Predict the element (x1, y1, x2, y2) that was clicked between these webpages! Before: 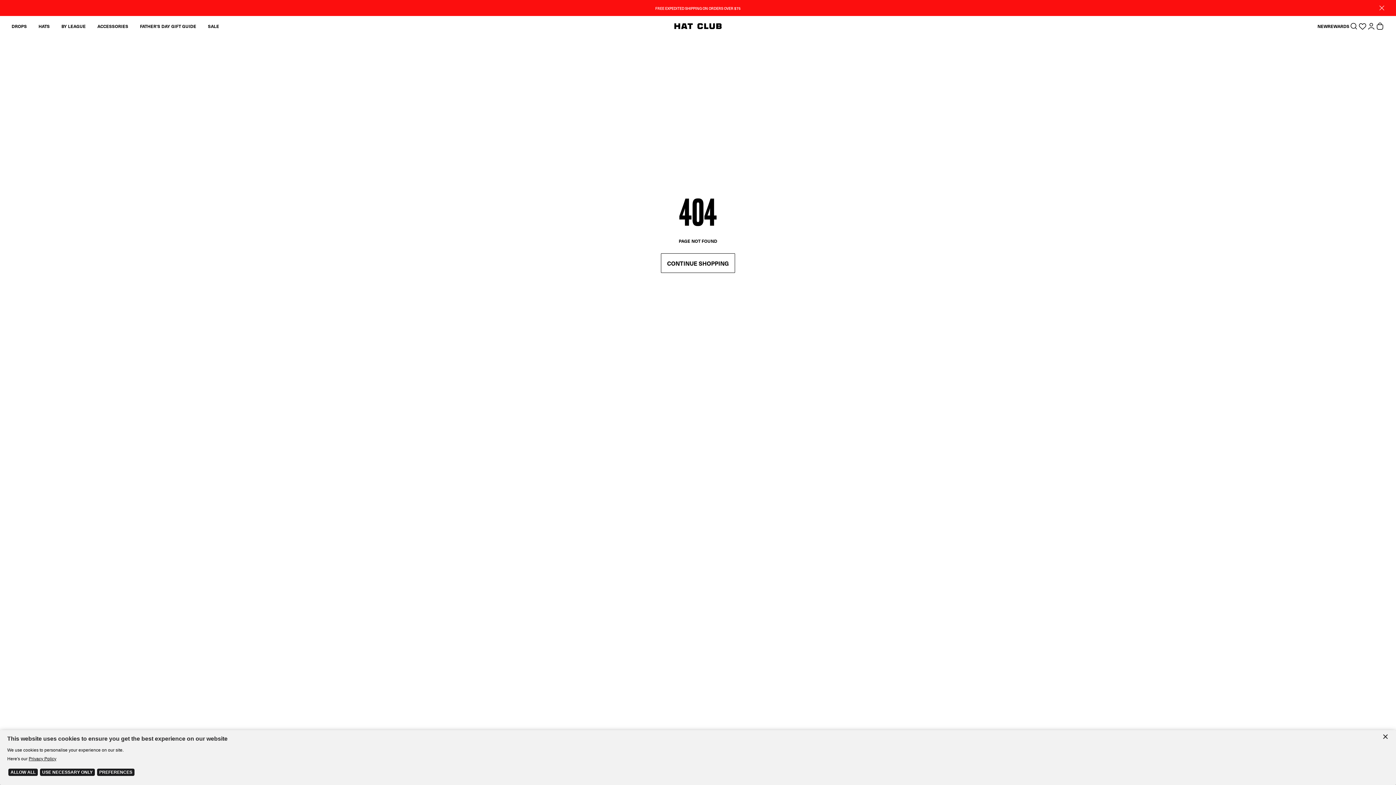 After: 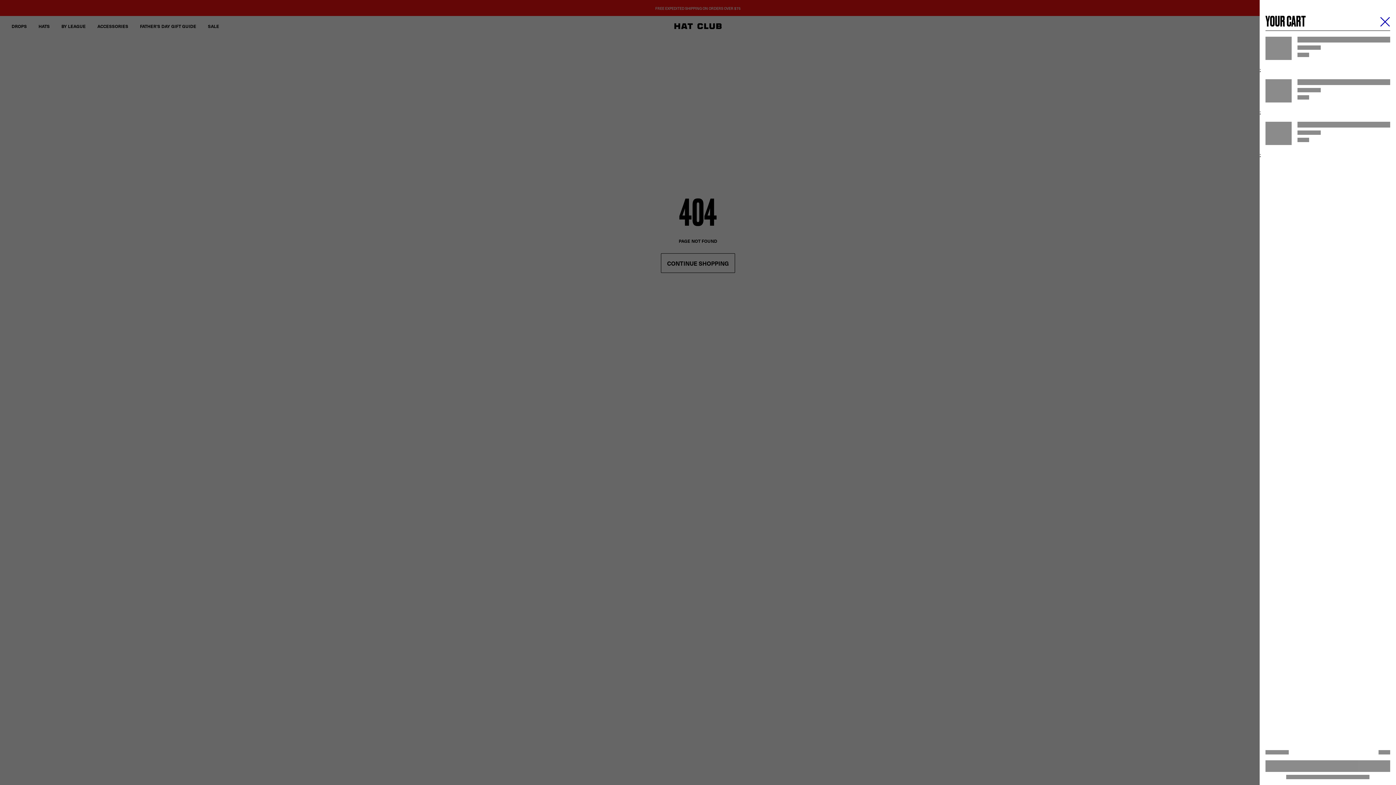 Action: bbox: (1376, 21, 1384, 30)